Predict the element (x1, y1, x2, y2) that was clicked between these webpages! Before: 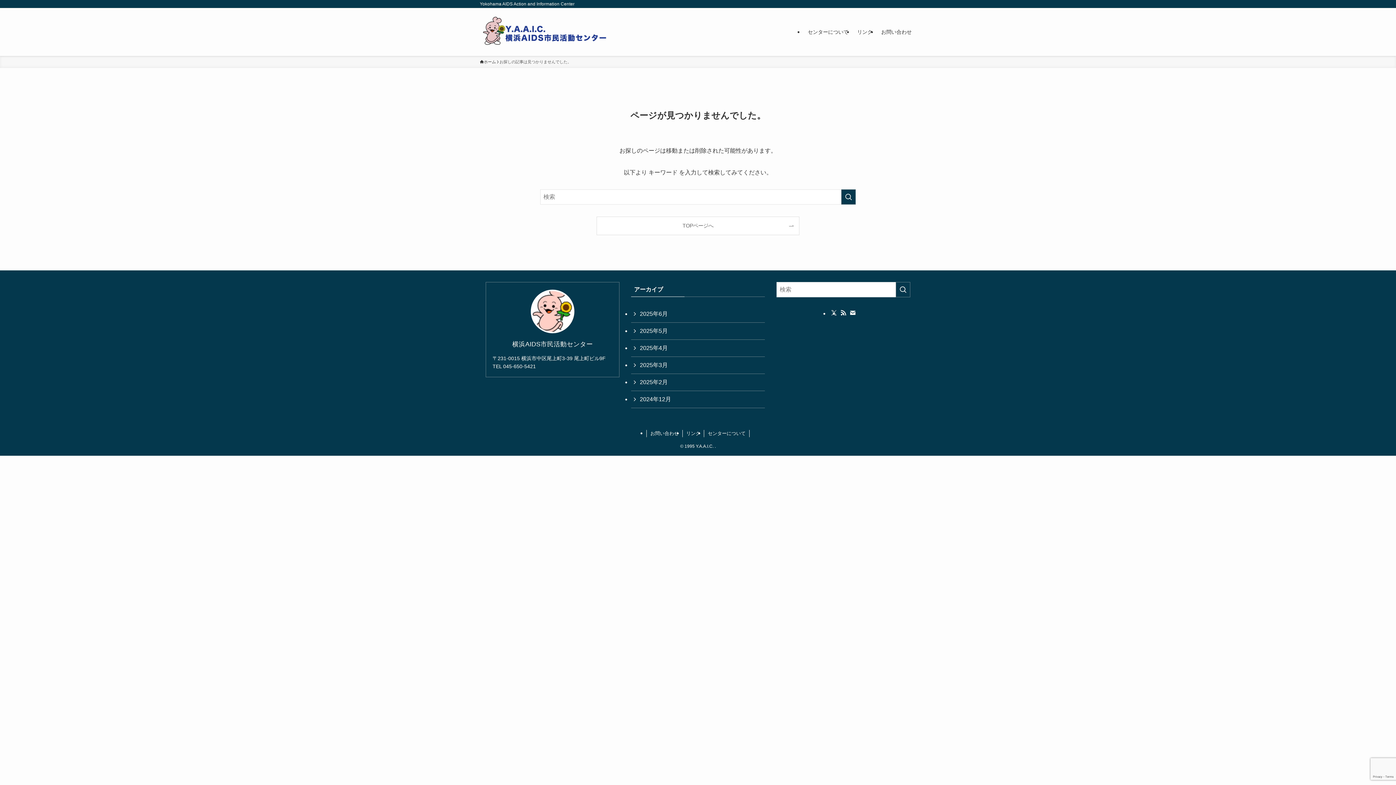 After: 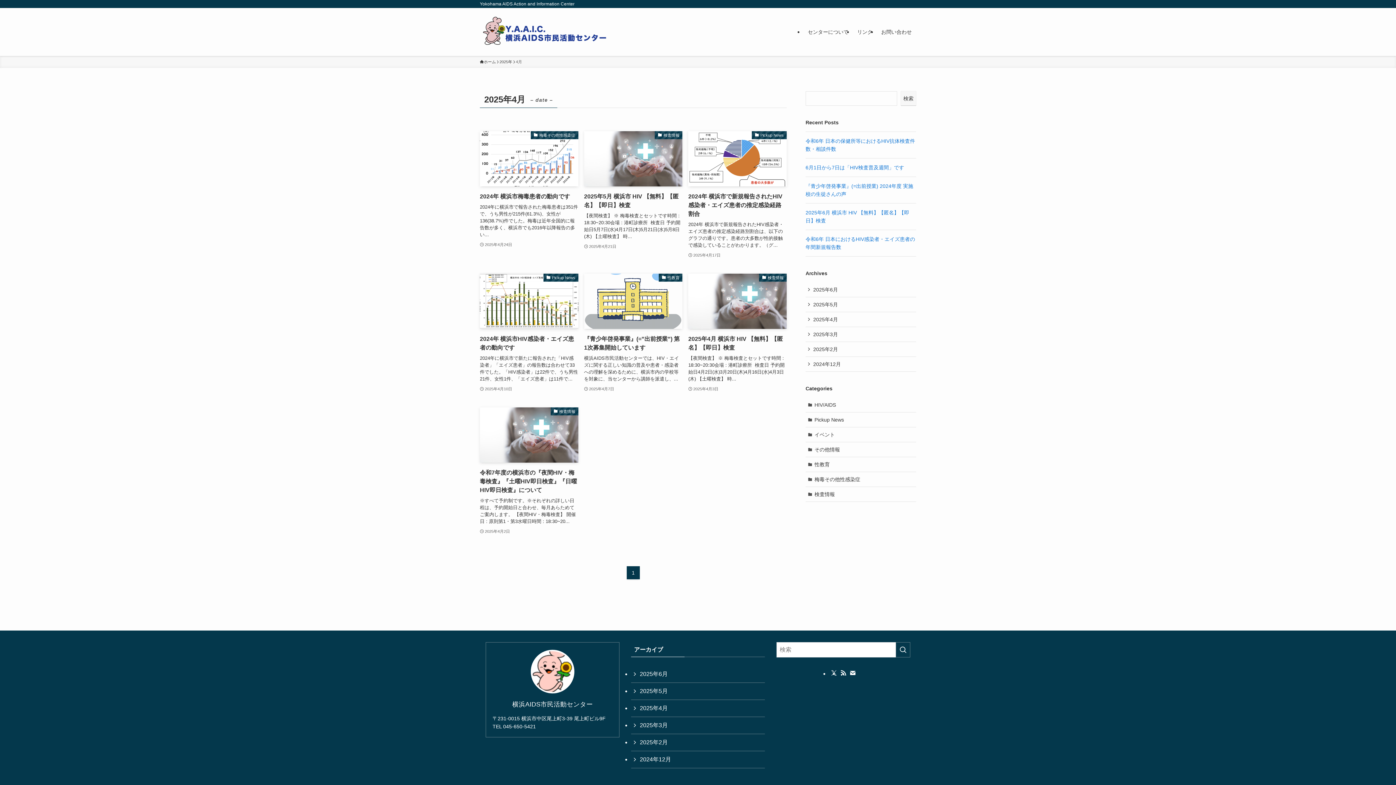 Action: label: 2025年4月 bbox: (631, 340, 765, 357)